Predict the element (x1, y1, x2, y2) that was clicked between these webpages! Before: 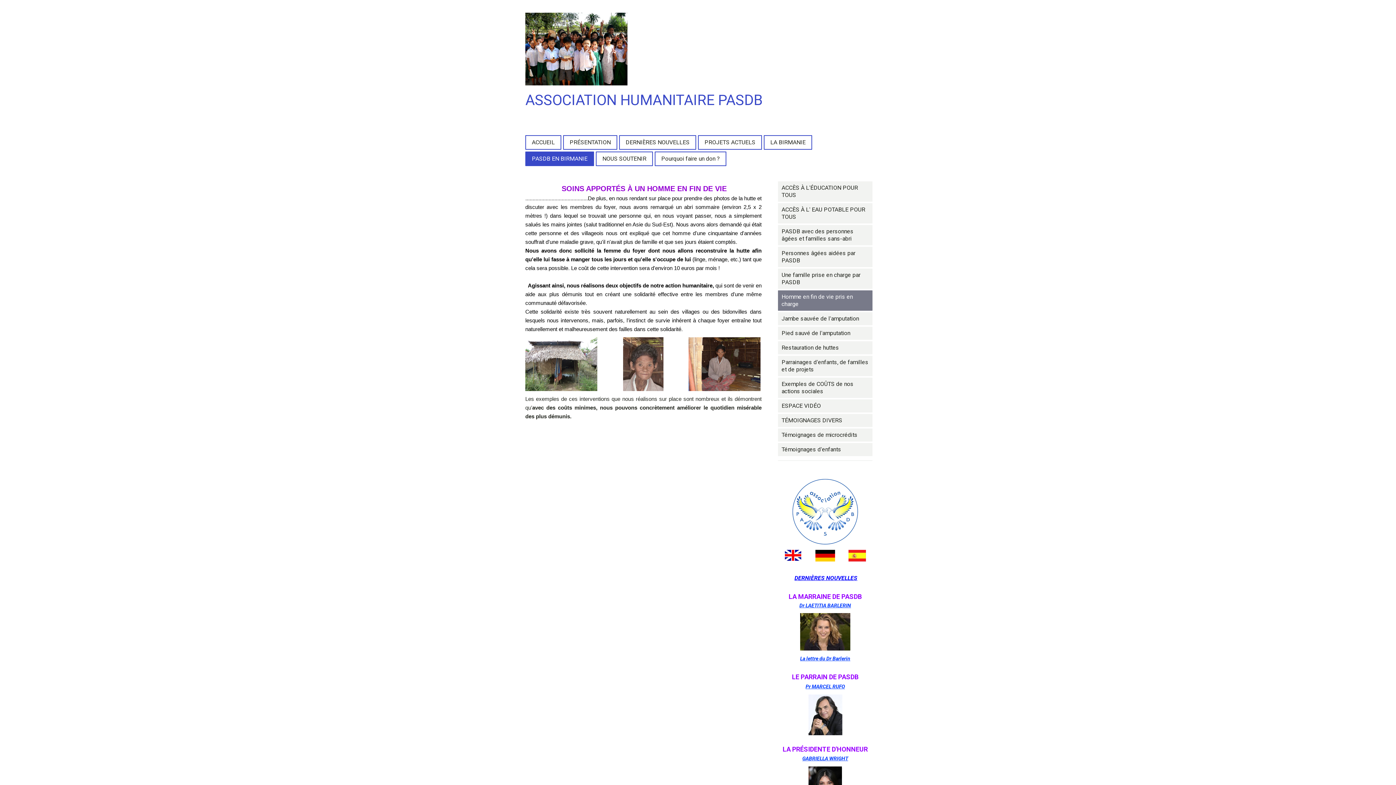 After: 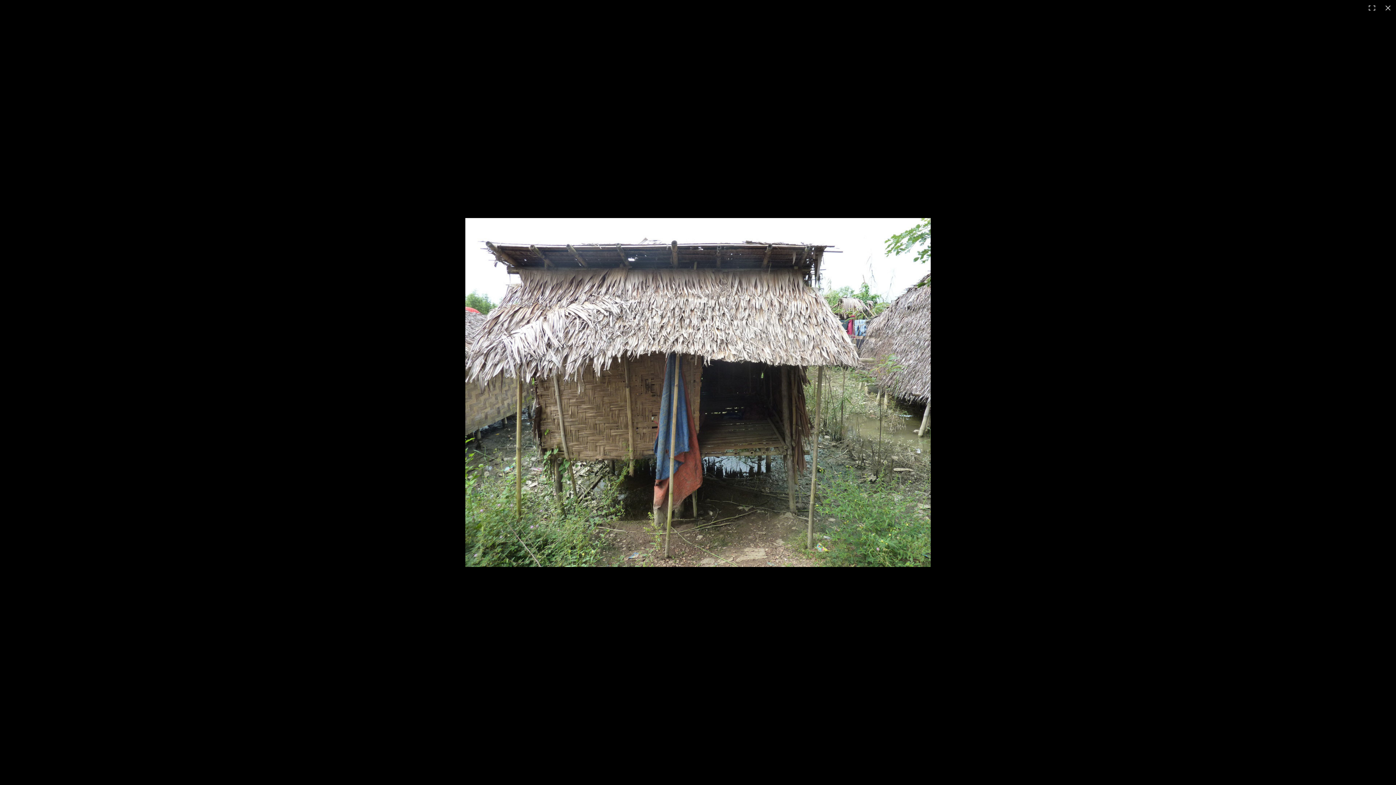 Action: bbox: (525, 338, 597, 344)